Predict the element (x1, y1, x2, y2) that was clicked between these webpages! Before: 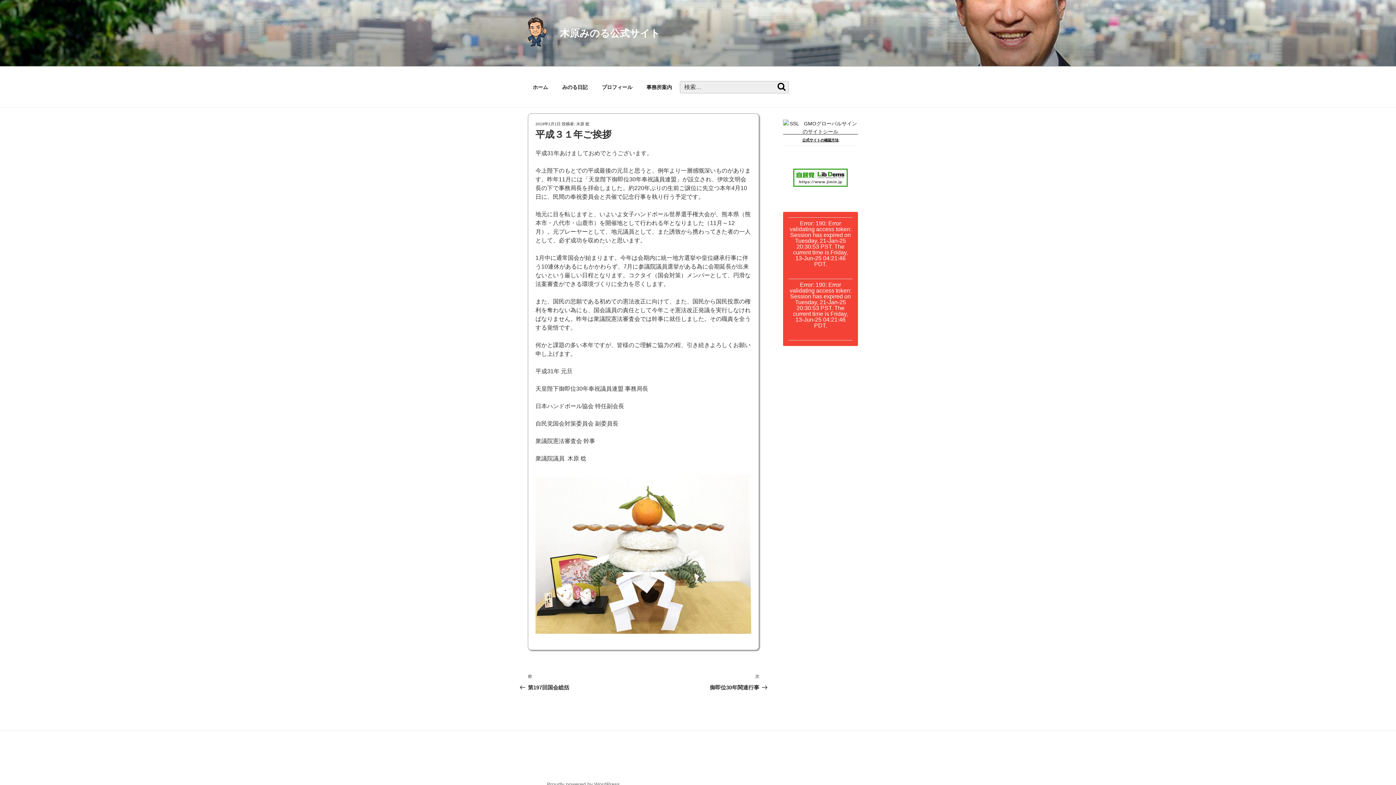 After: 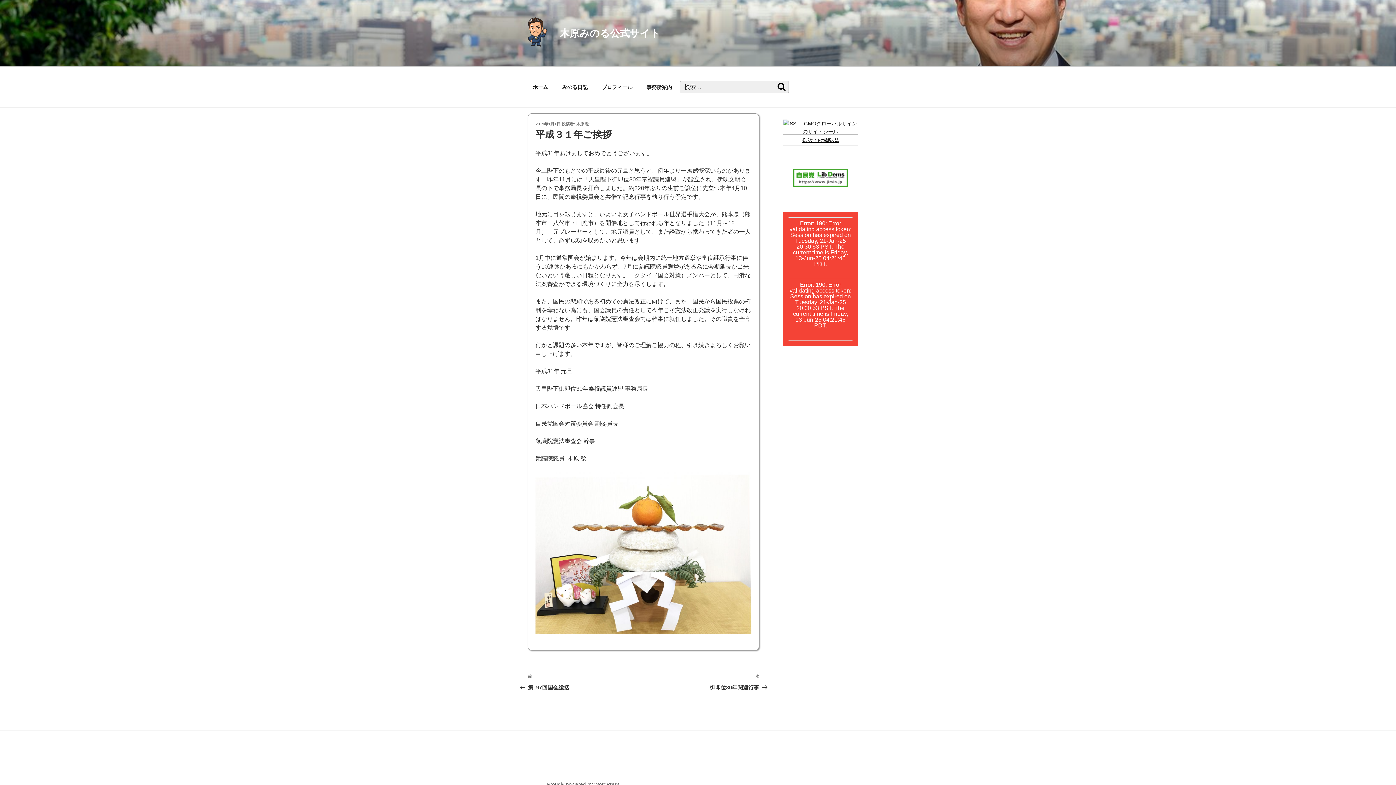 Action: bbox: (802, 138, 838, 142) label: 公式サイトの確認方法